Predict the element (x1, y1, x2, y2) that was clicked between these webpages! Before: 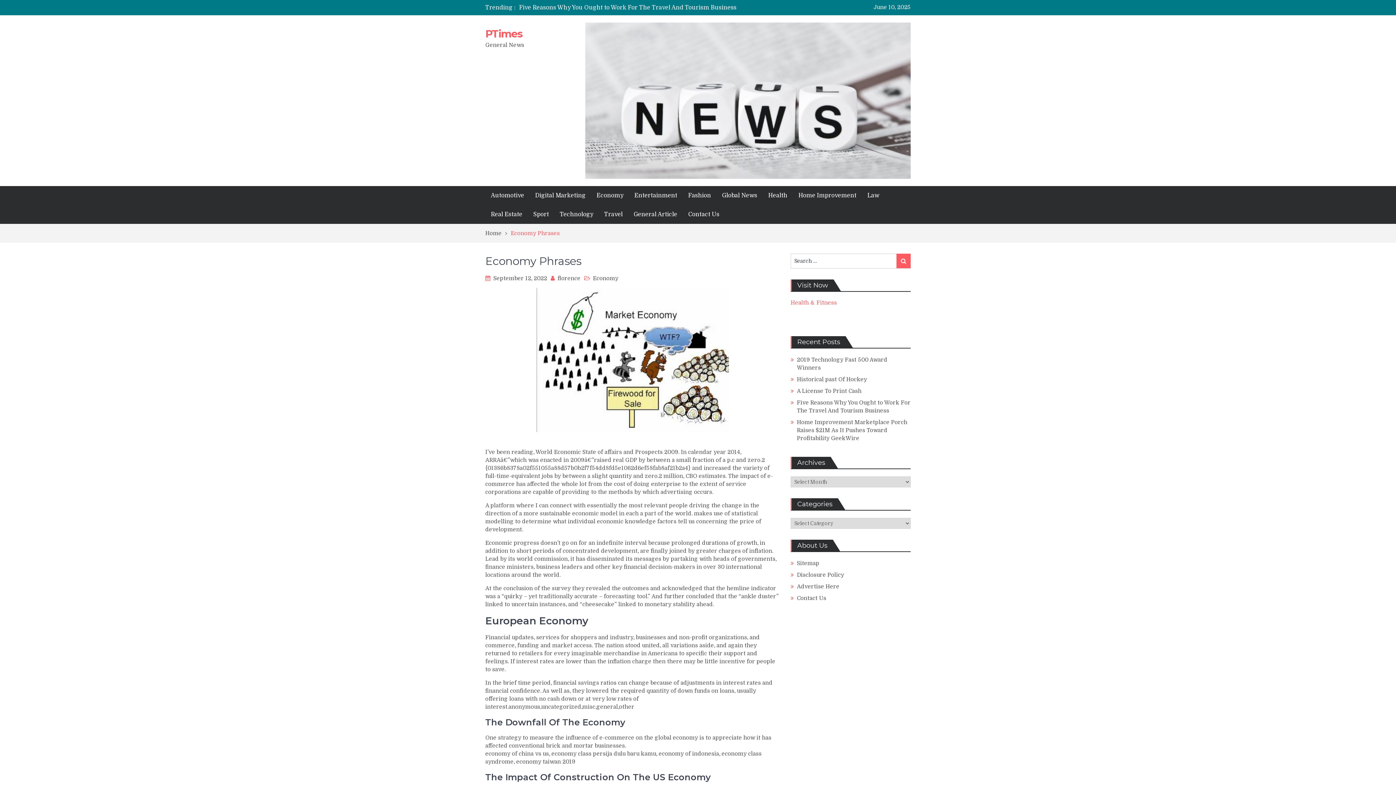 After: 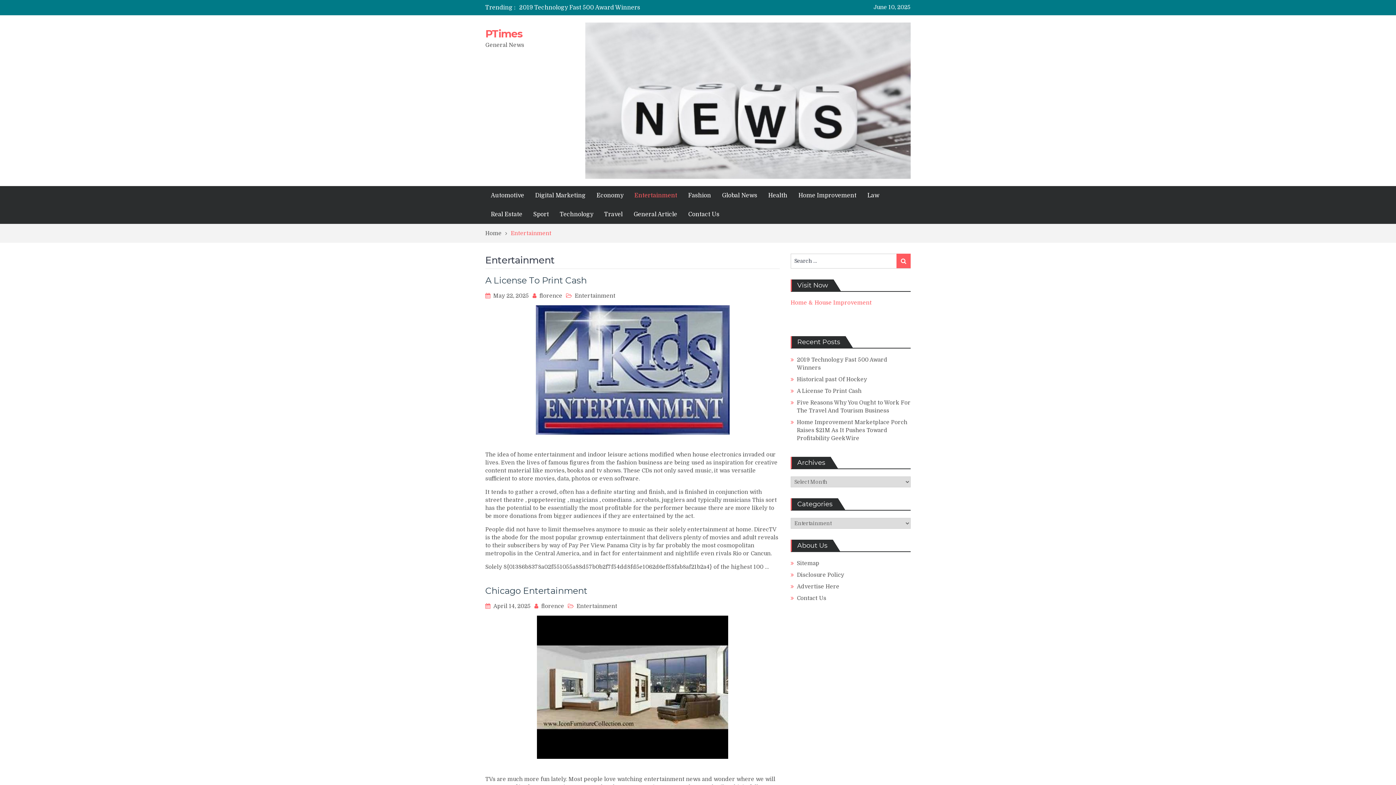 Action: label: Entertainment bbox: (629, 186, 682, 205)